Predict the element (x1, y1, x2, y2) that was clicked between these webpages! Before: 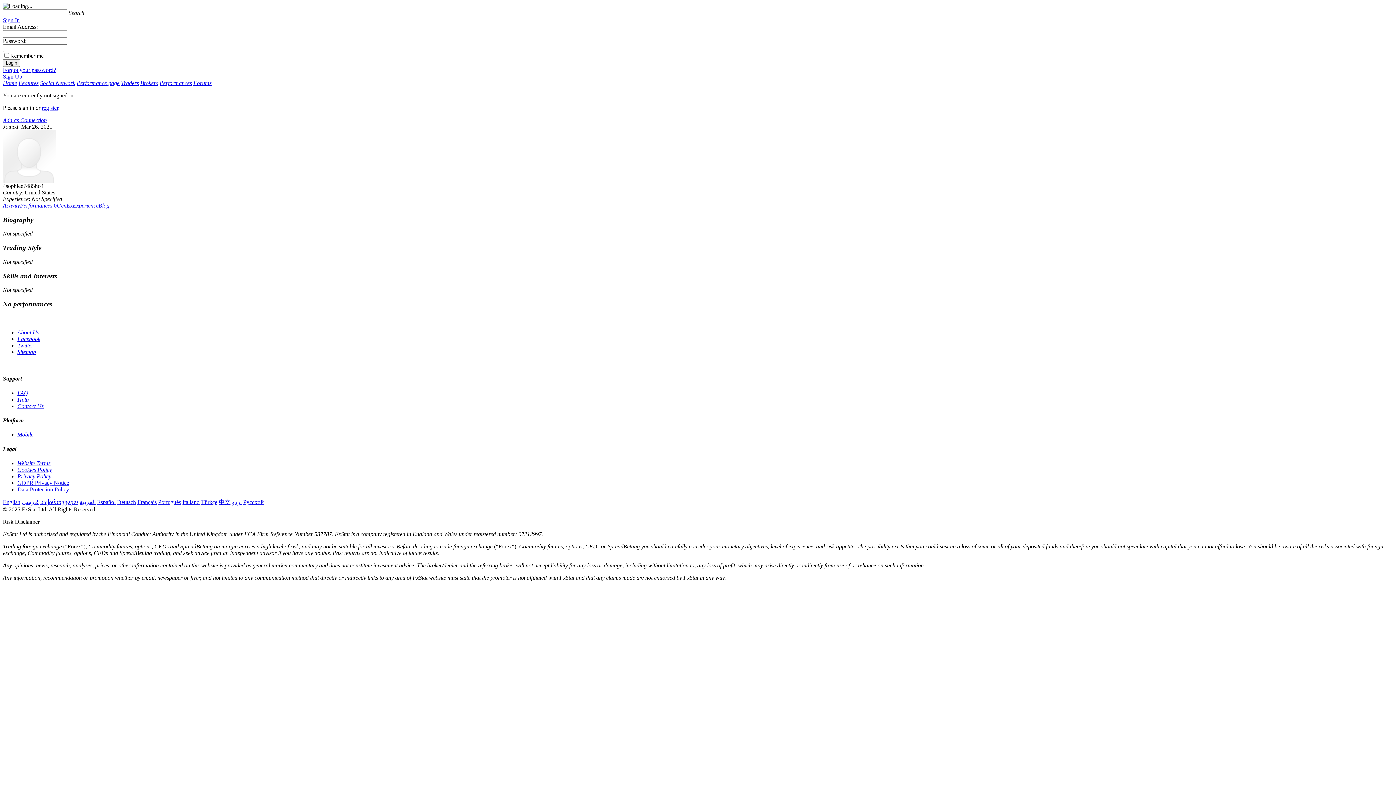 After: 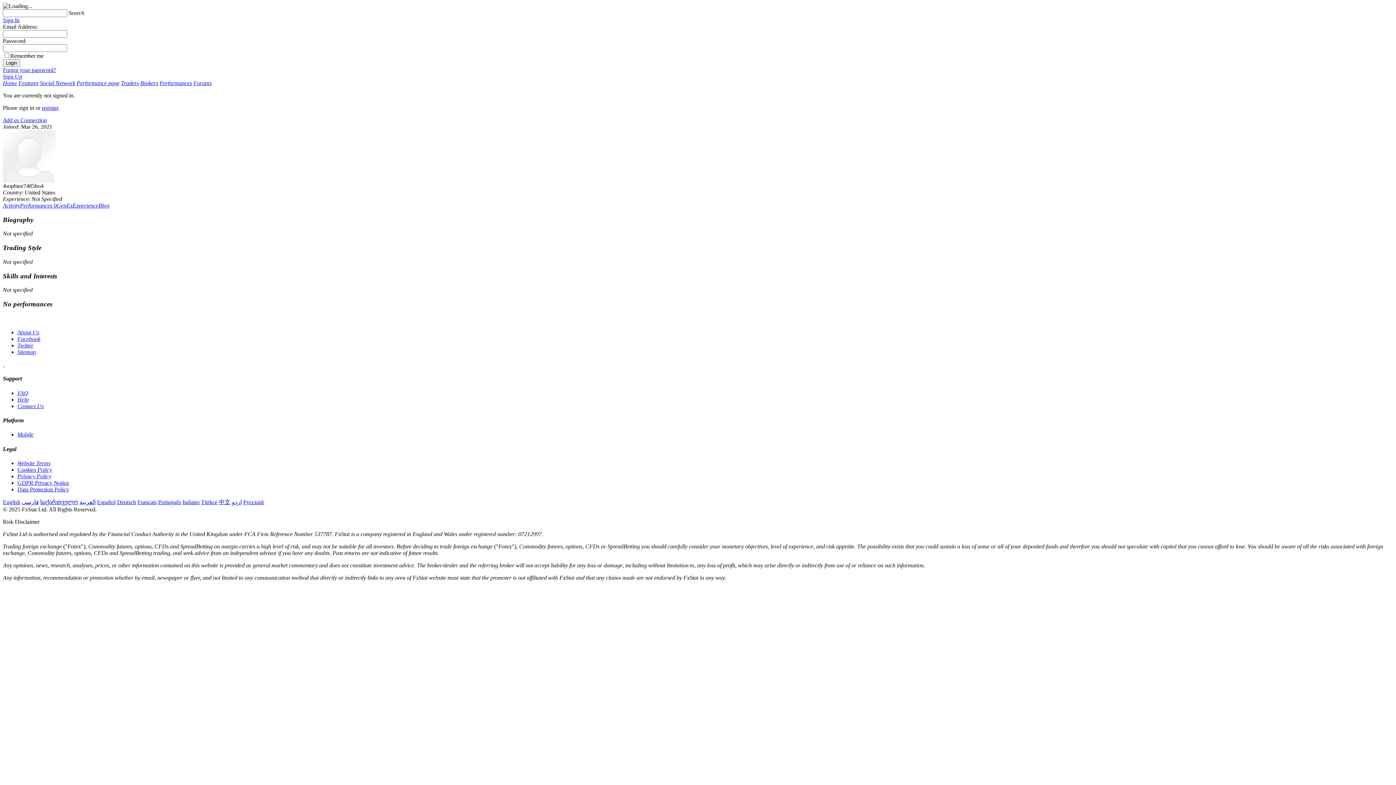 Action: label: Performances 0 bbox: (20, 202, 56, 208)